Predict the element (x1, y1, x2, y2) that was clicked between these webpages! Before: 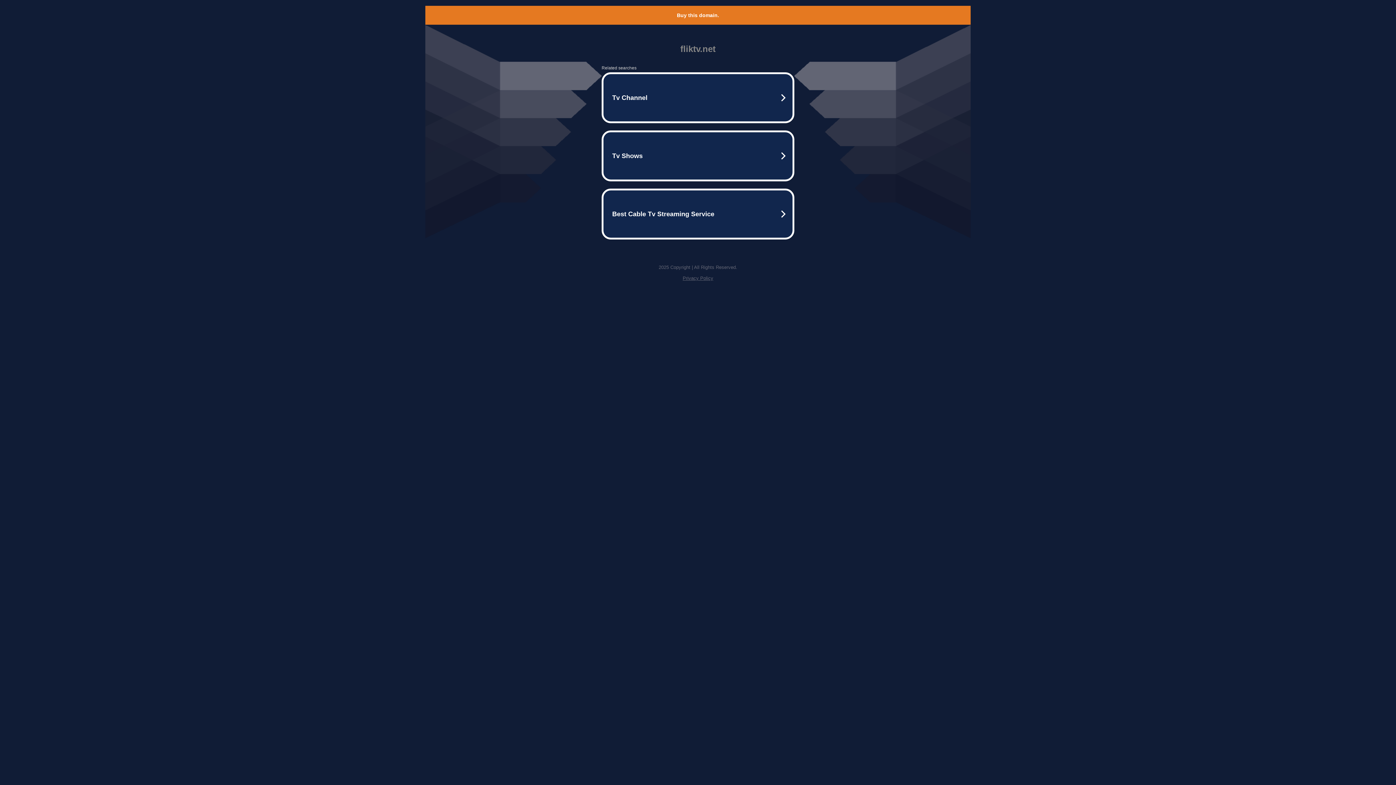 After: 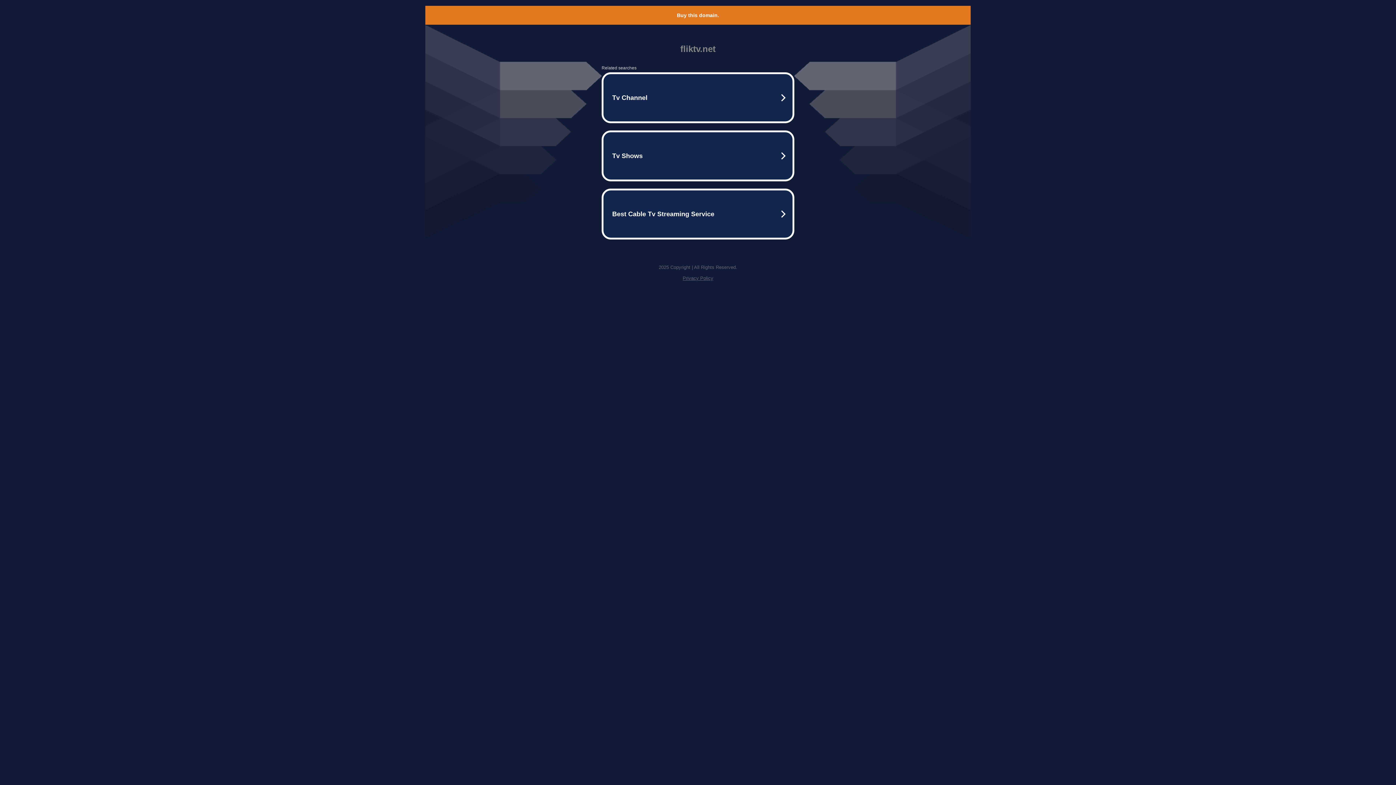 Action: bbox: (682, 275, 713, 281) label: Privacy Policy